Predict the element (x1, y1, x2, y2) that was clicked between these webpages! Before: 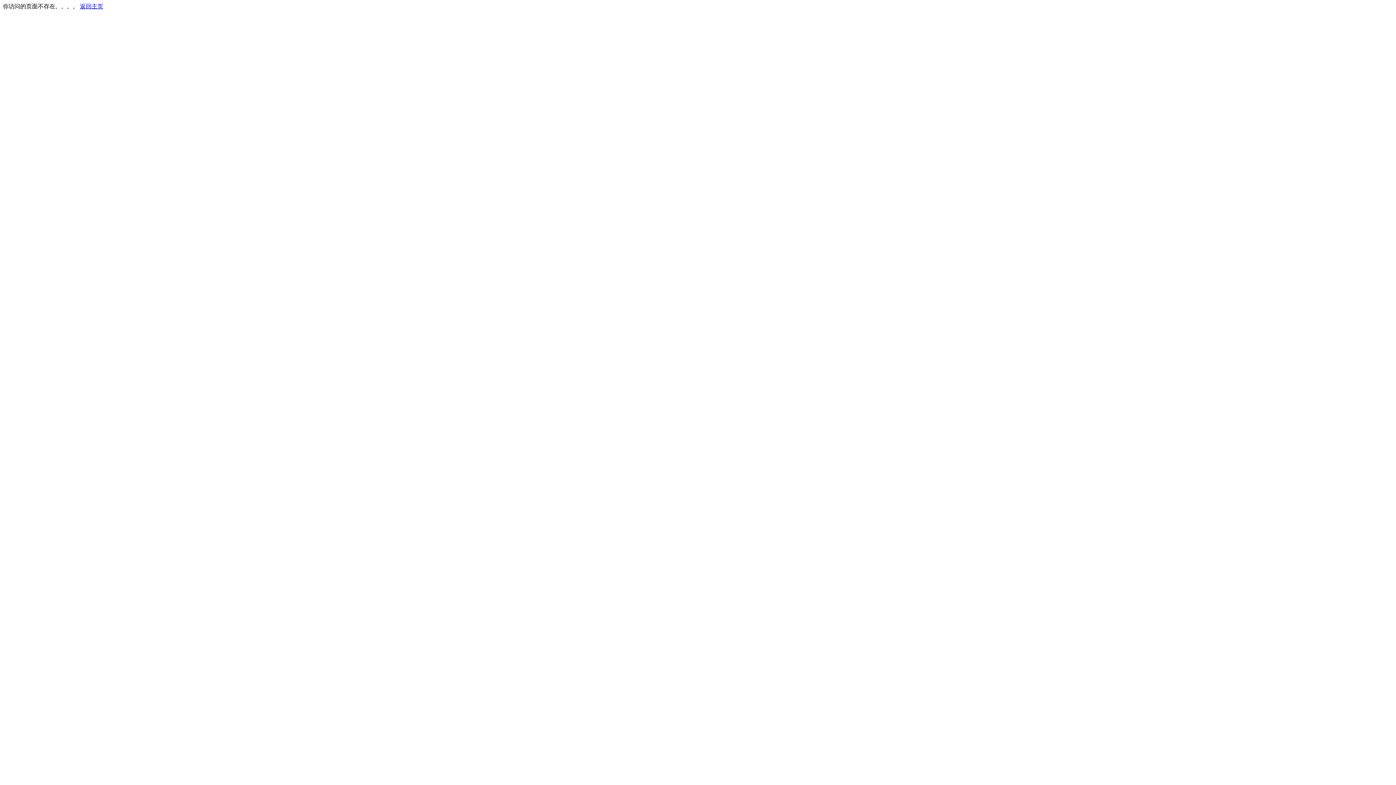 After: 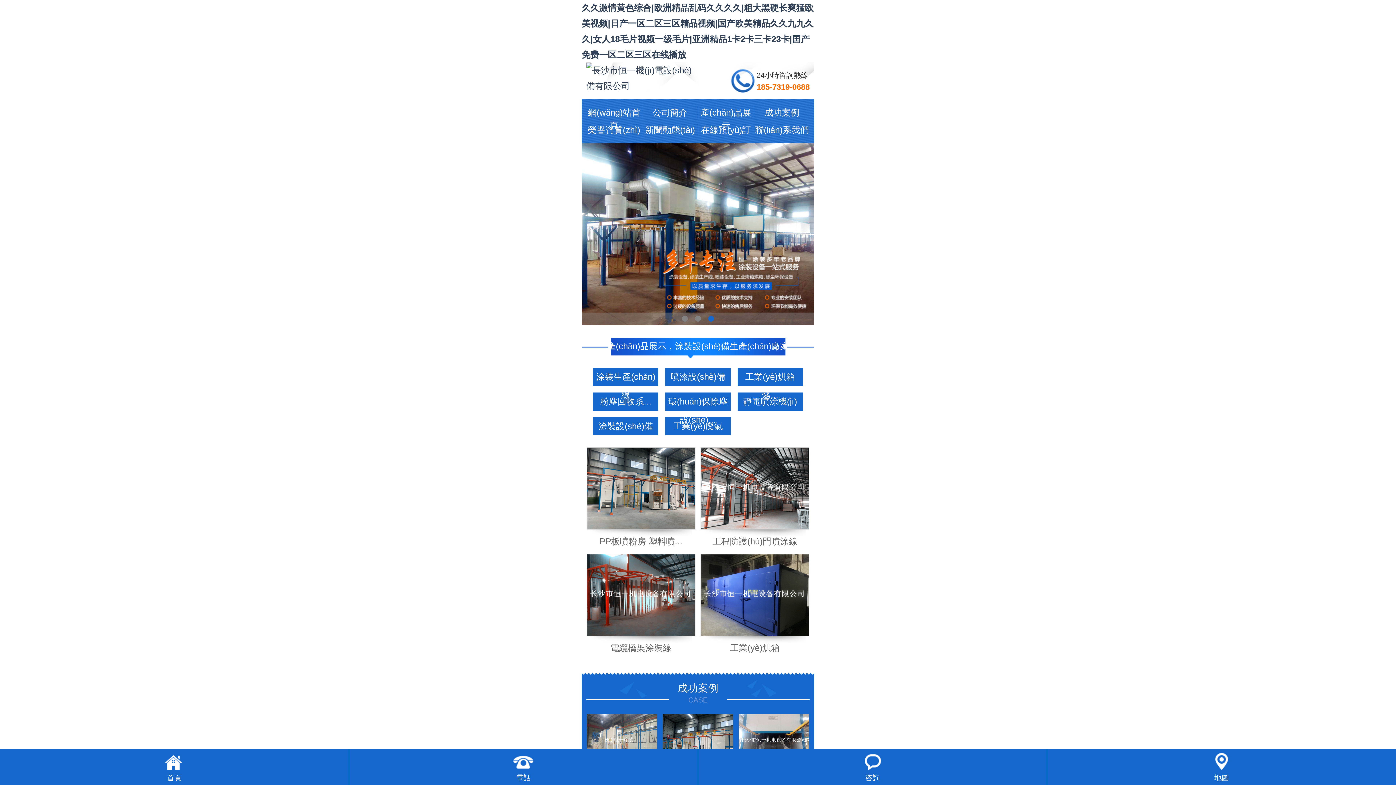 Action: label: 返回主页 bbox: (80, 3, 103, 9)